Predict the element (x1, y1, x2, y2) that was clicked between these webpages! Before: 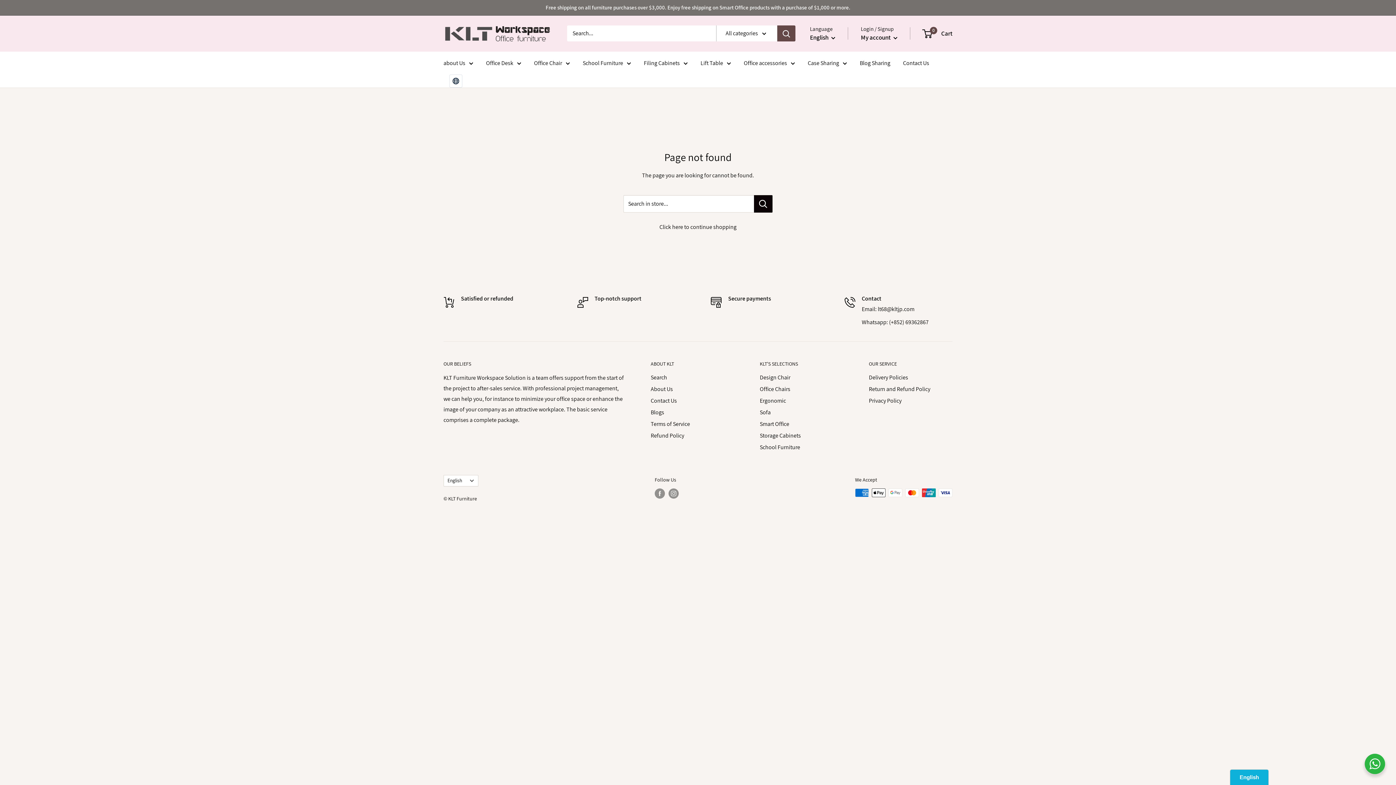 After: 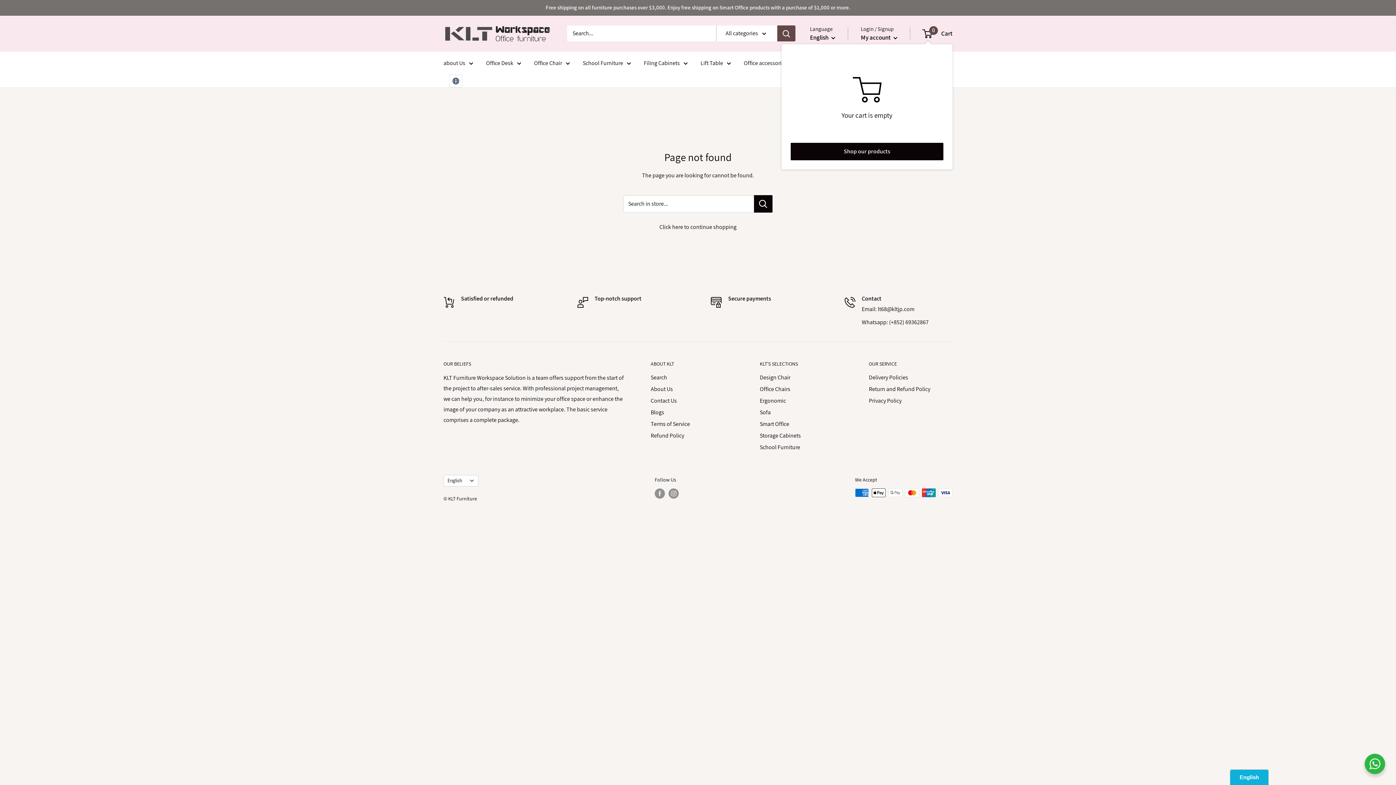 Action: label: 0
 Cart bbox: (923, 27, 952, 39)